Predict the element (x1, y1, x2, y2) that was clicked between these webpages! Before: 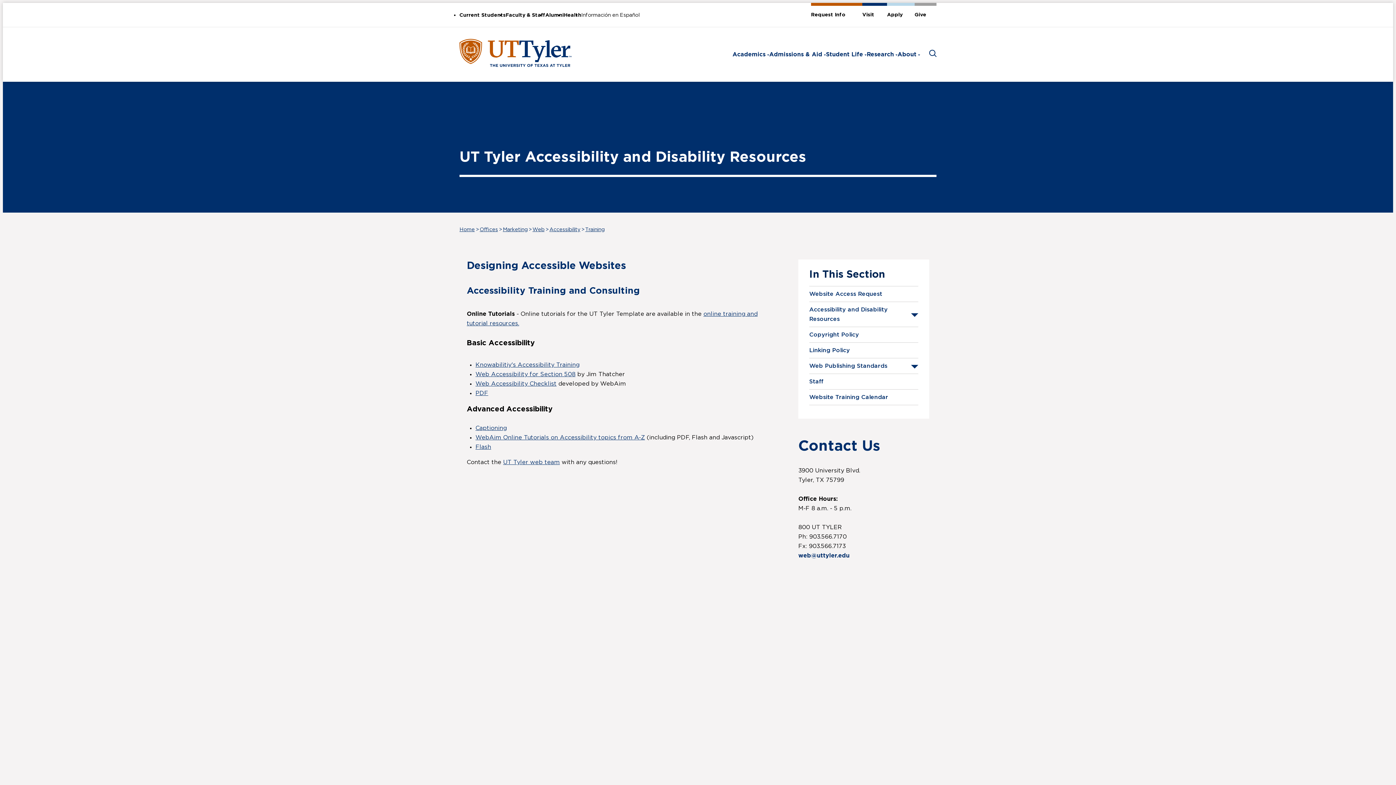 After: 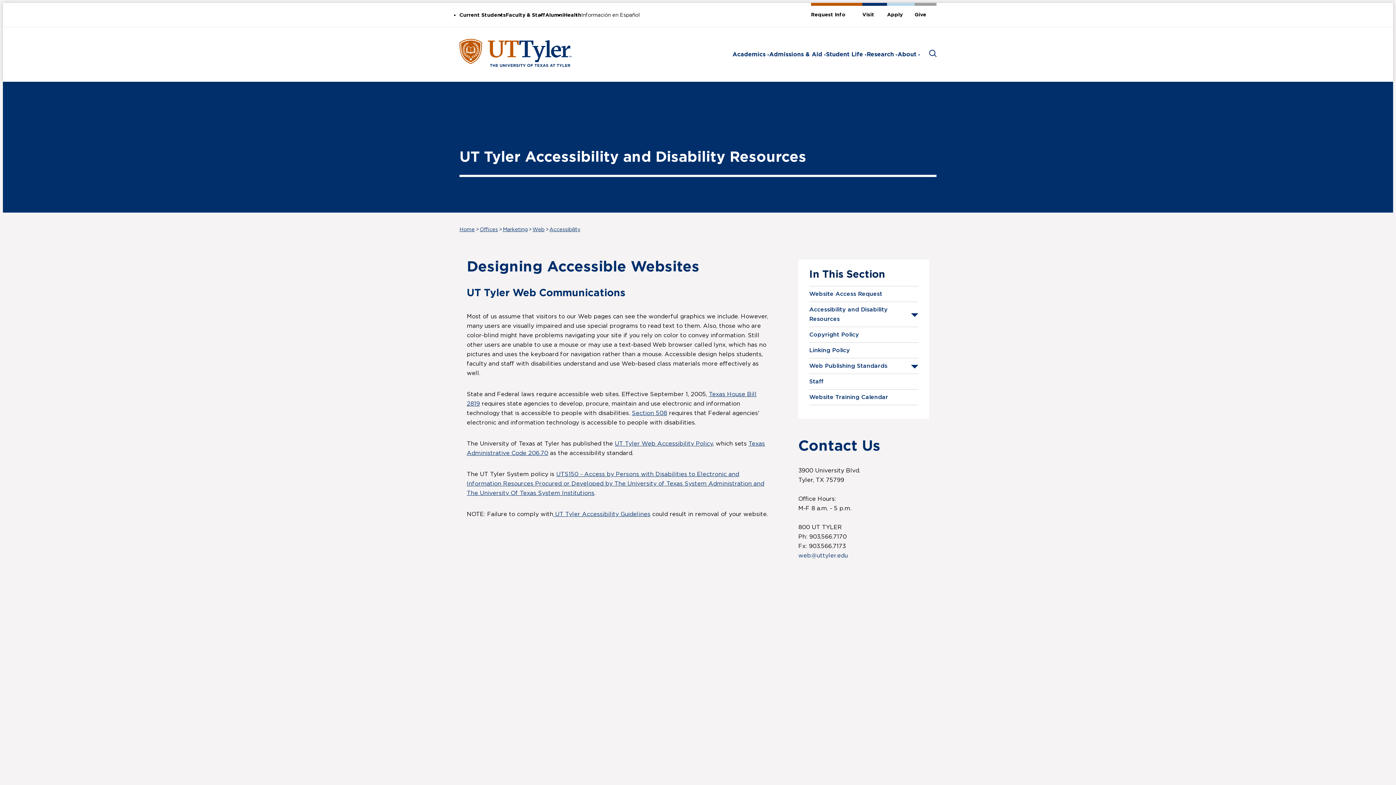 Action: label: Accessibility and Disability Resources bbox: (809, 302, 918, 327)